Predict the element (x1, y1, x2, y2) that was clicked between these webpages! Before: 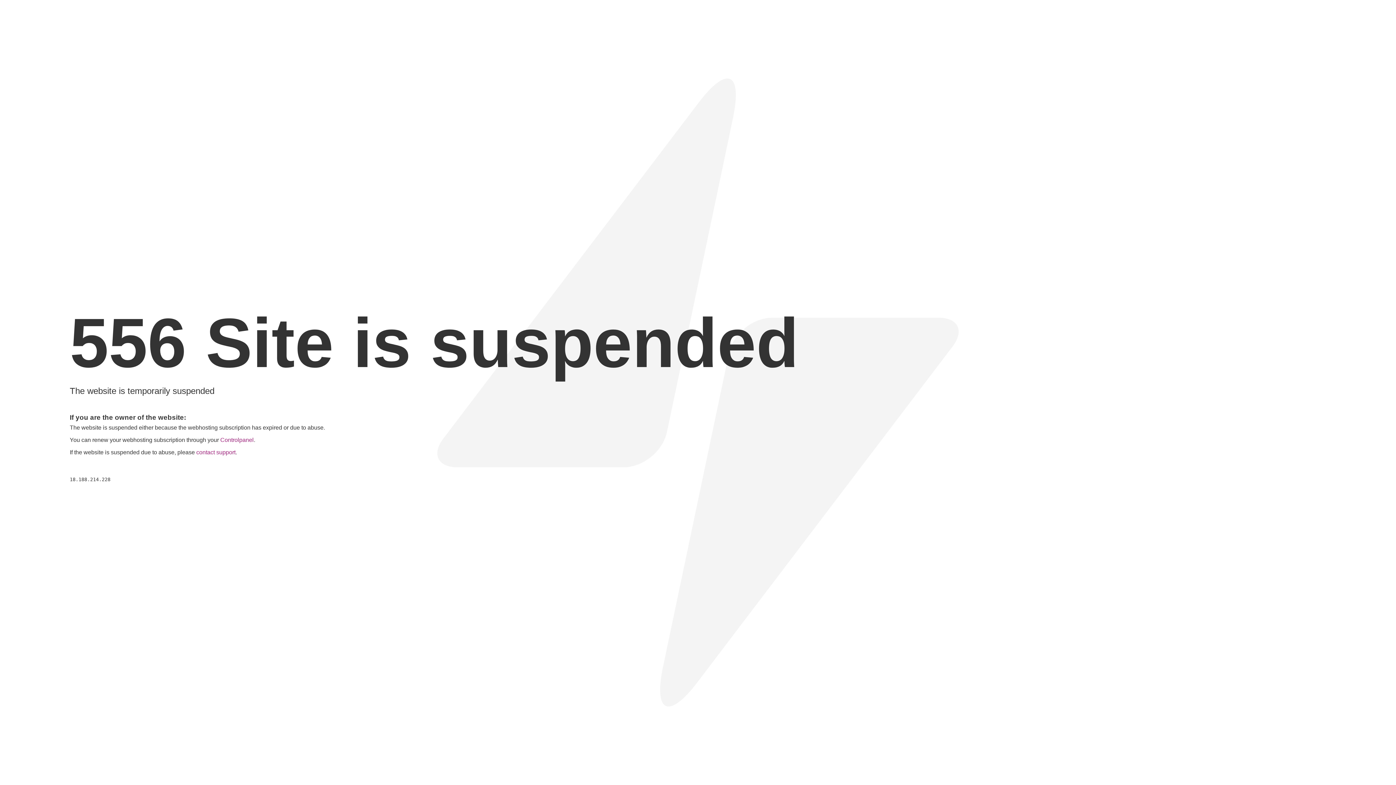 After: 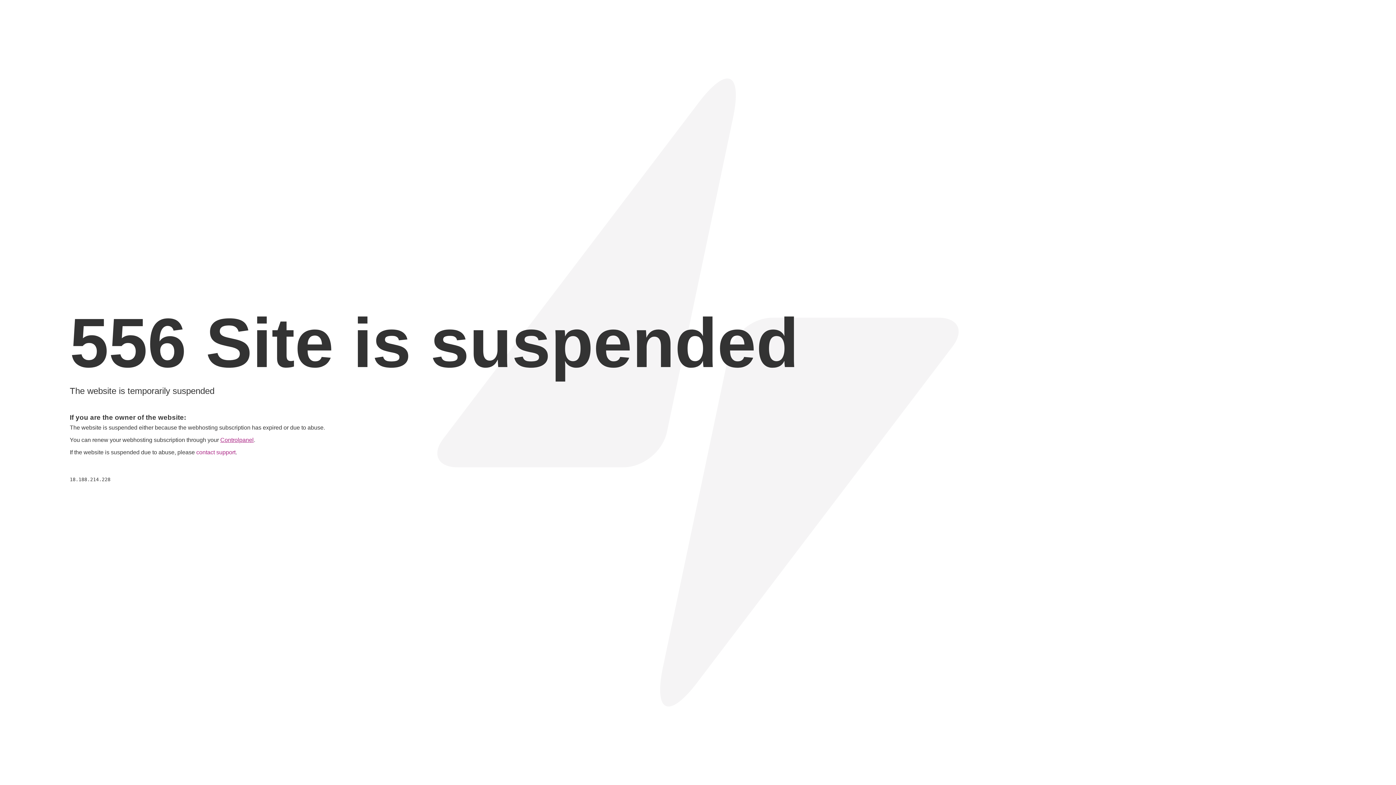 Action: bbox: (220, 437, 253, 443) label: Controlpanel